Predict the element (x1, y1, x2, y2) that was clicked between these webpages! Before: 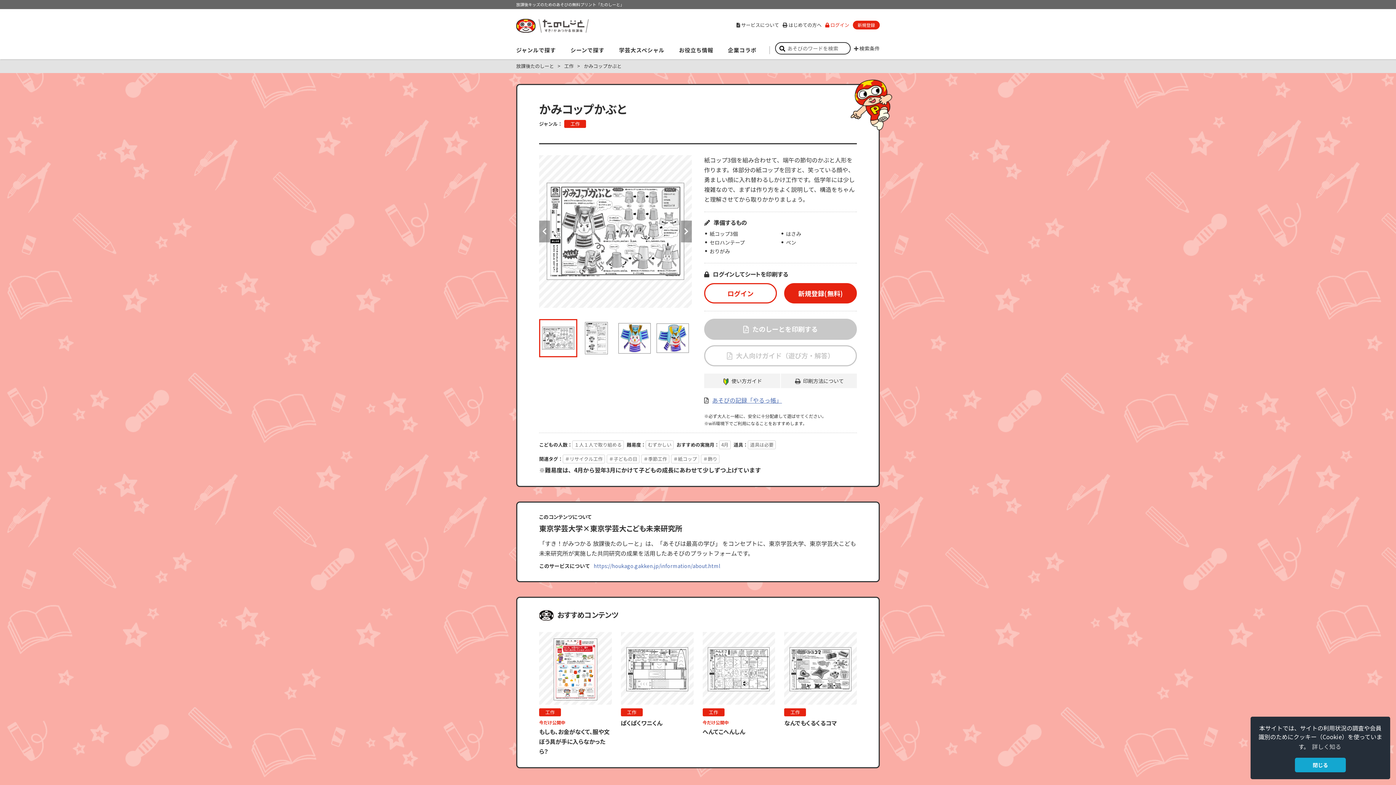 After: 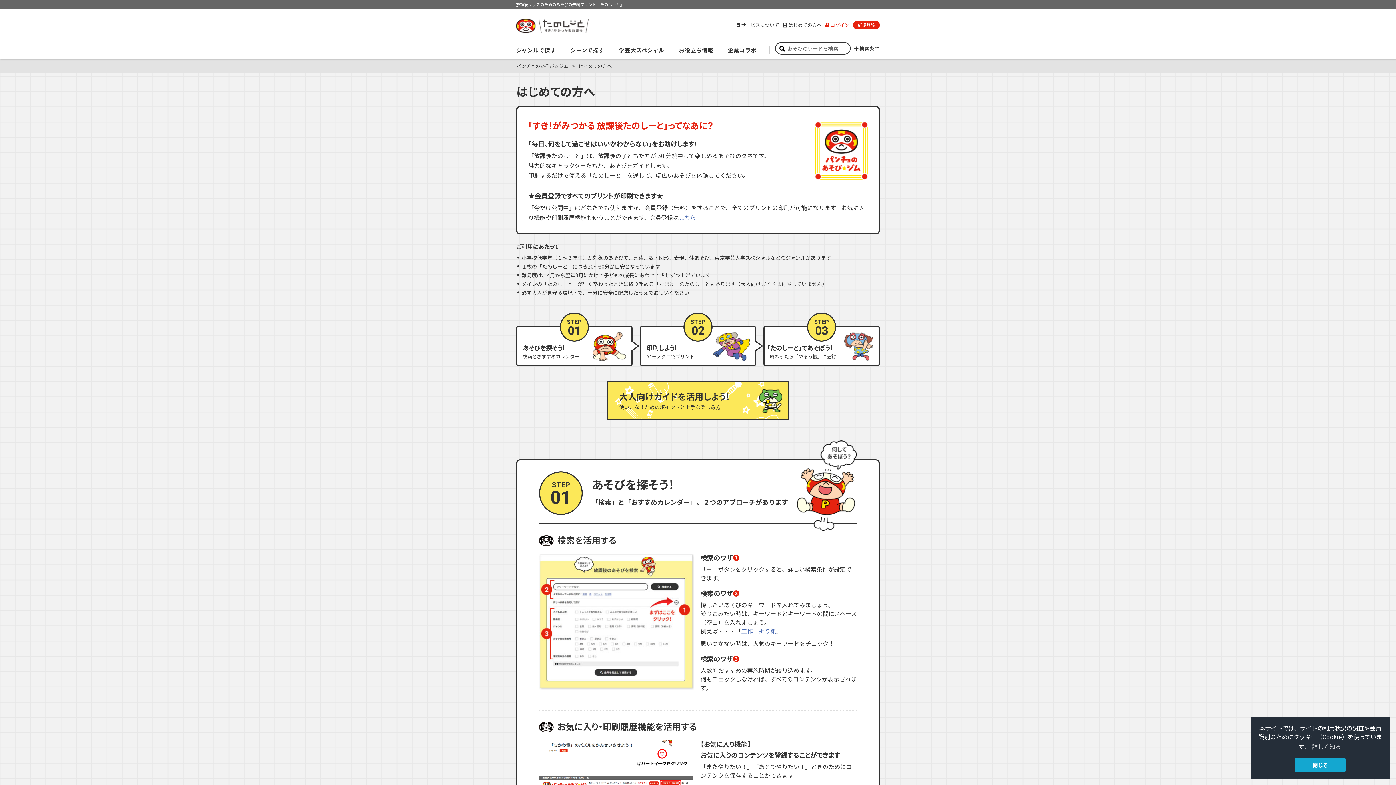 Action: label: はじめての方へ bbox: (782, 20, 821, 29)